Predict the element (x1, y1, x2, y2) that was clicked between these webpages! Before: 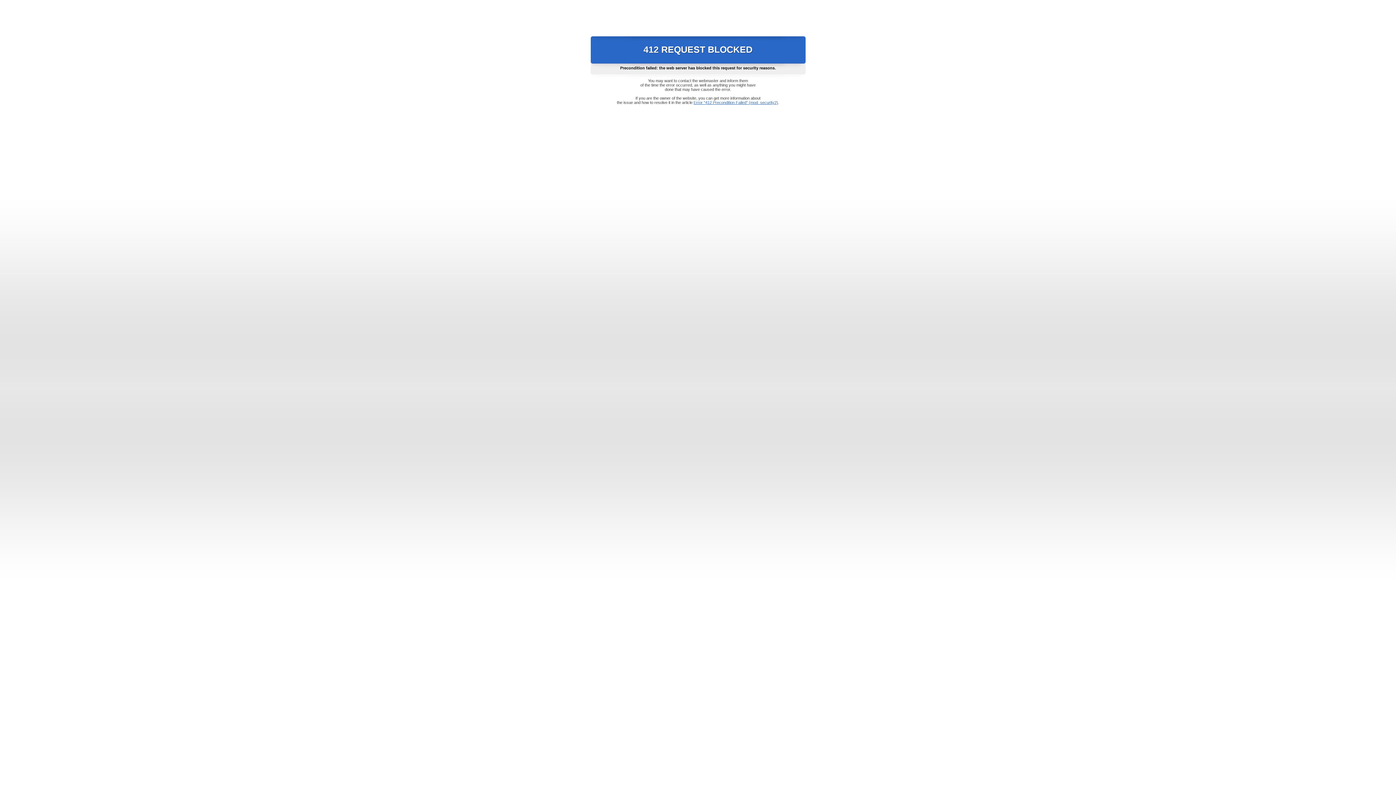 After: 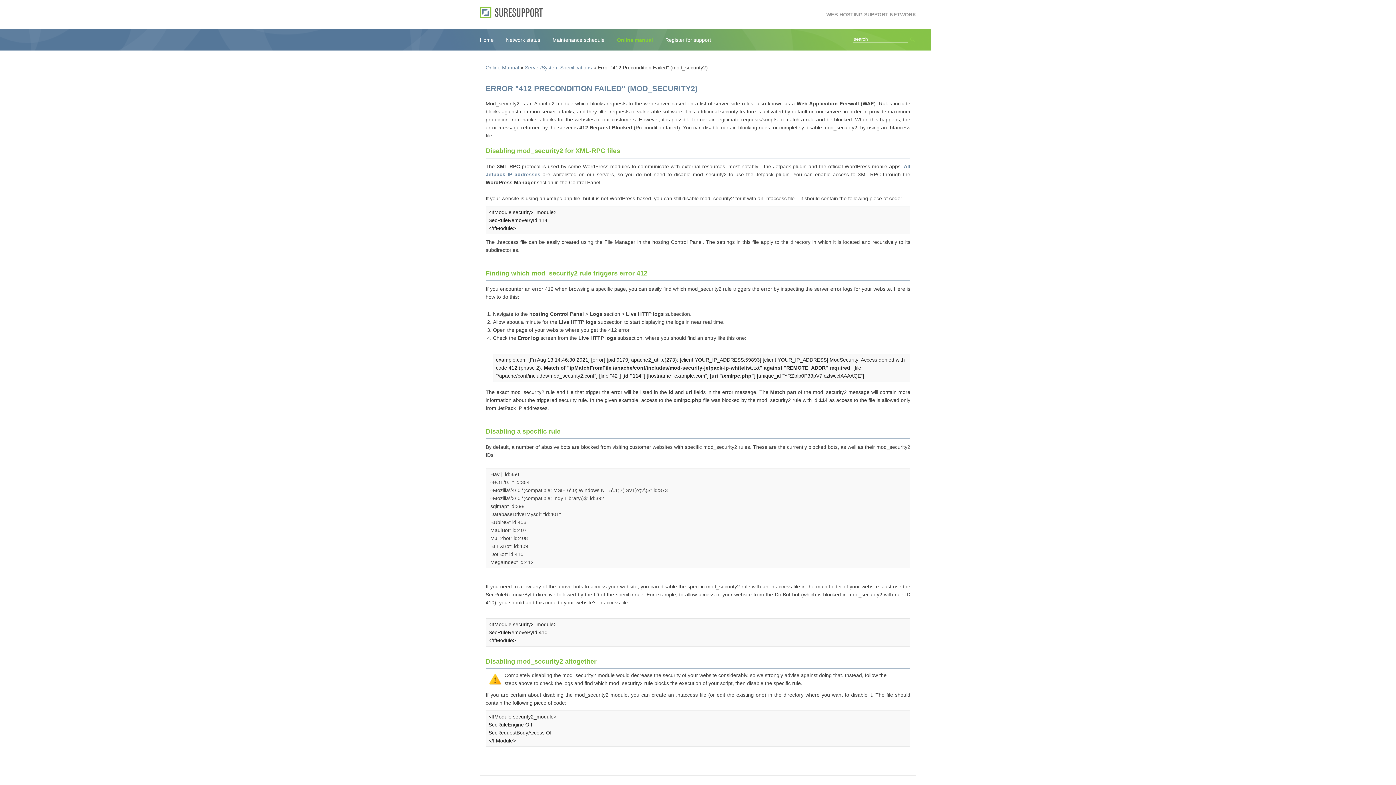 Action: label: Error "412 Precondition Failed" (mod_security2) bbox: (693, 100, 778, 104)